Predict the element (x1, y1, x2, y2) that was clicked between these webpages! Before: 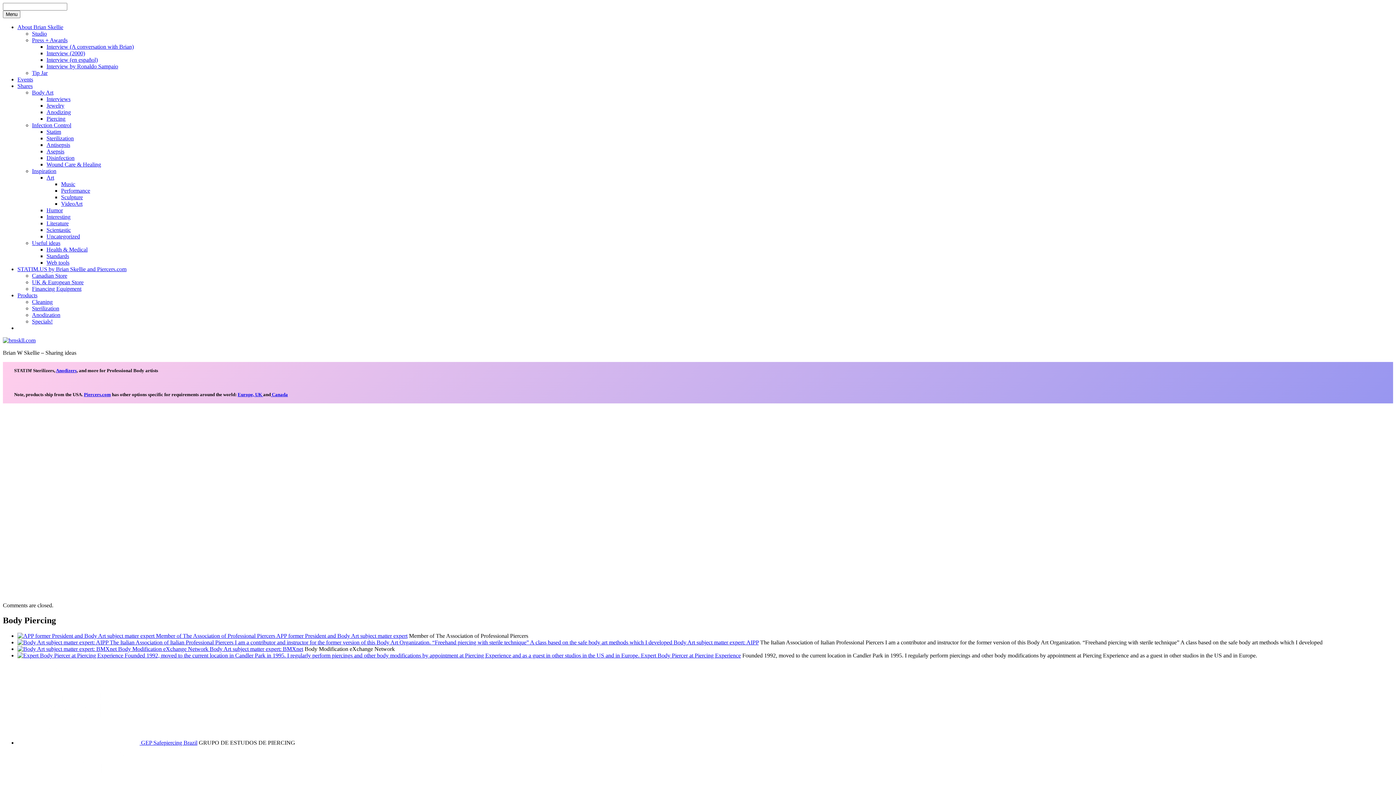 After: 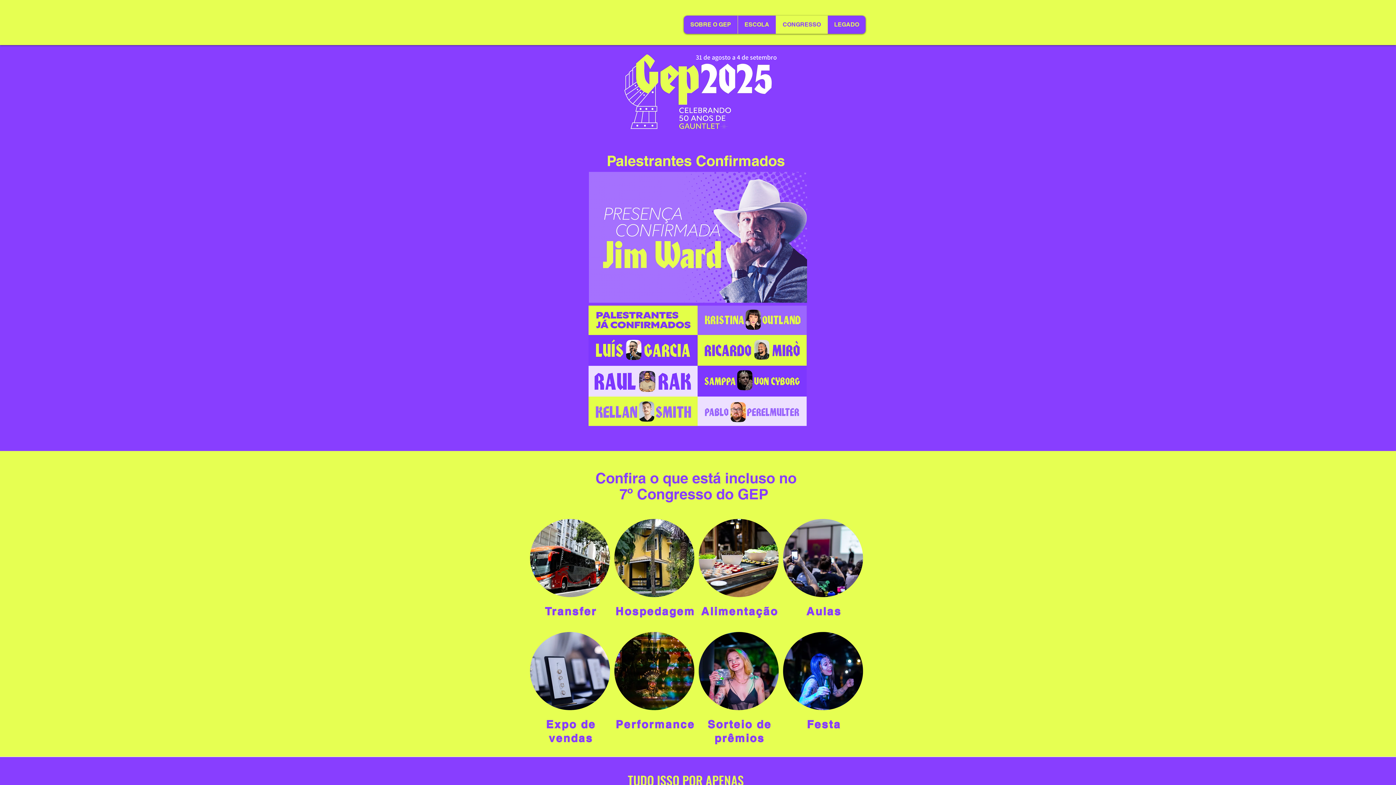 Action: bbox: (17, 740, 197, 746) label:  GEP Safepiercing Brazil